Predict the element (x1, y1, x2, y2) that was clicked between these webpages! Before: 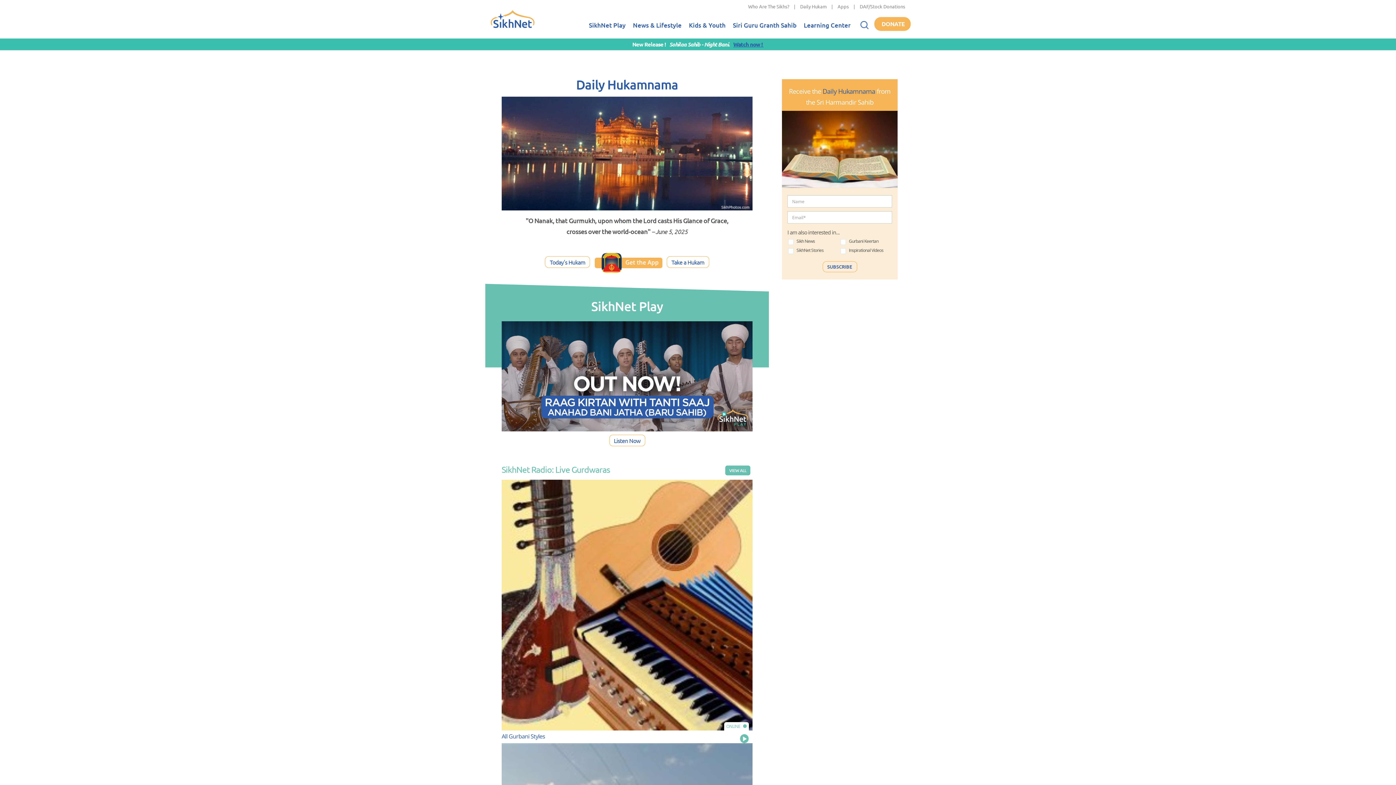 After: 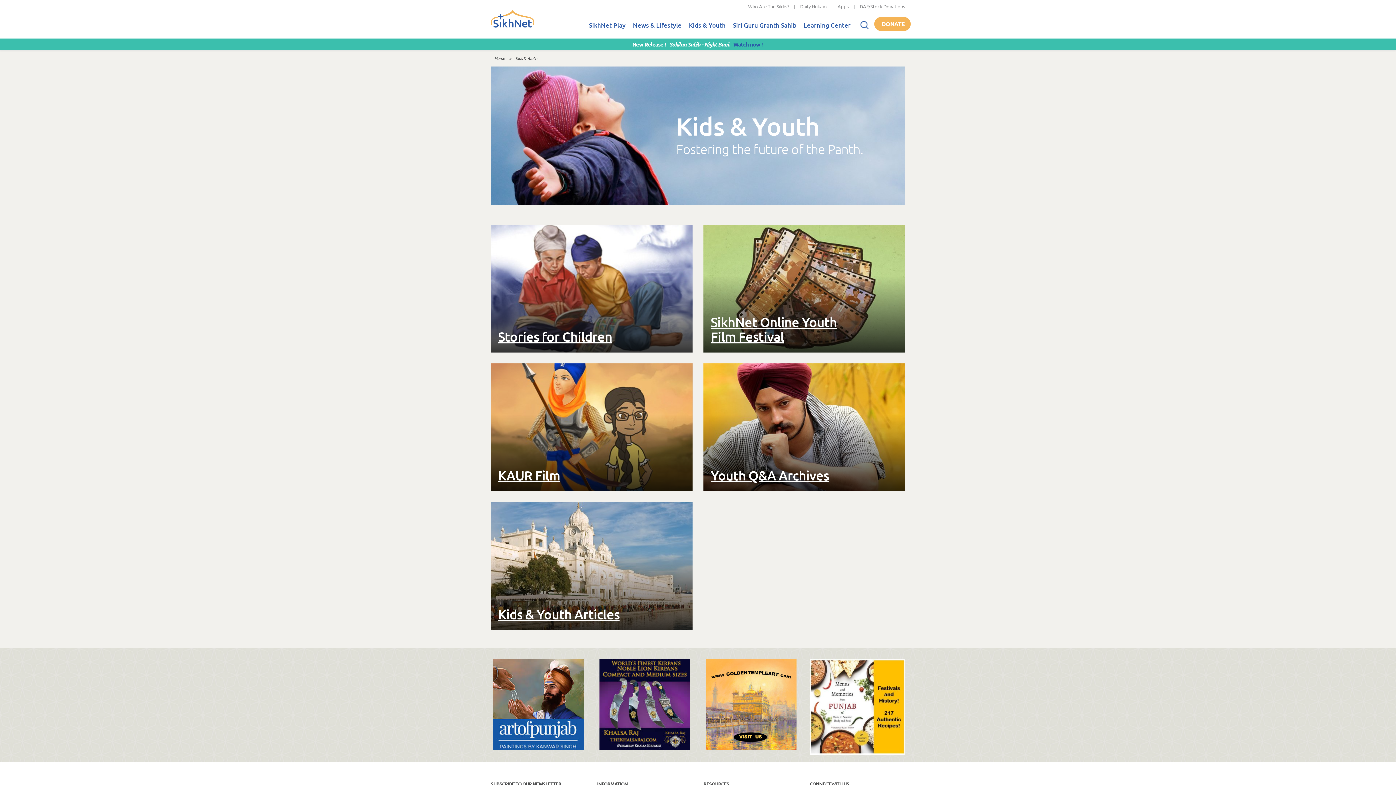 Action: label: Kids & Youth bbox: (685, 13, 729, 38)